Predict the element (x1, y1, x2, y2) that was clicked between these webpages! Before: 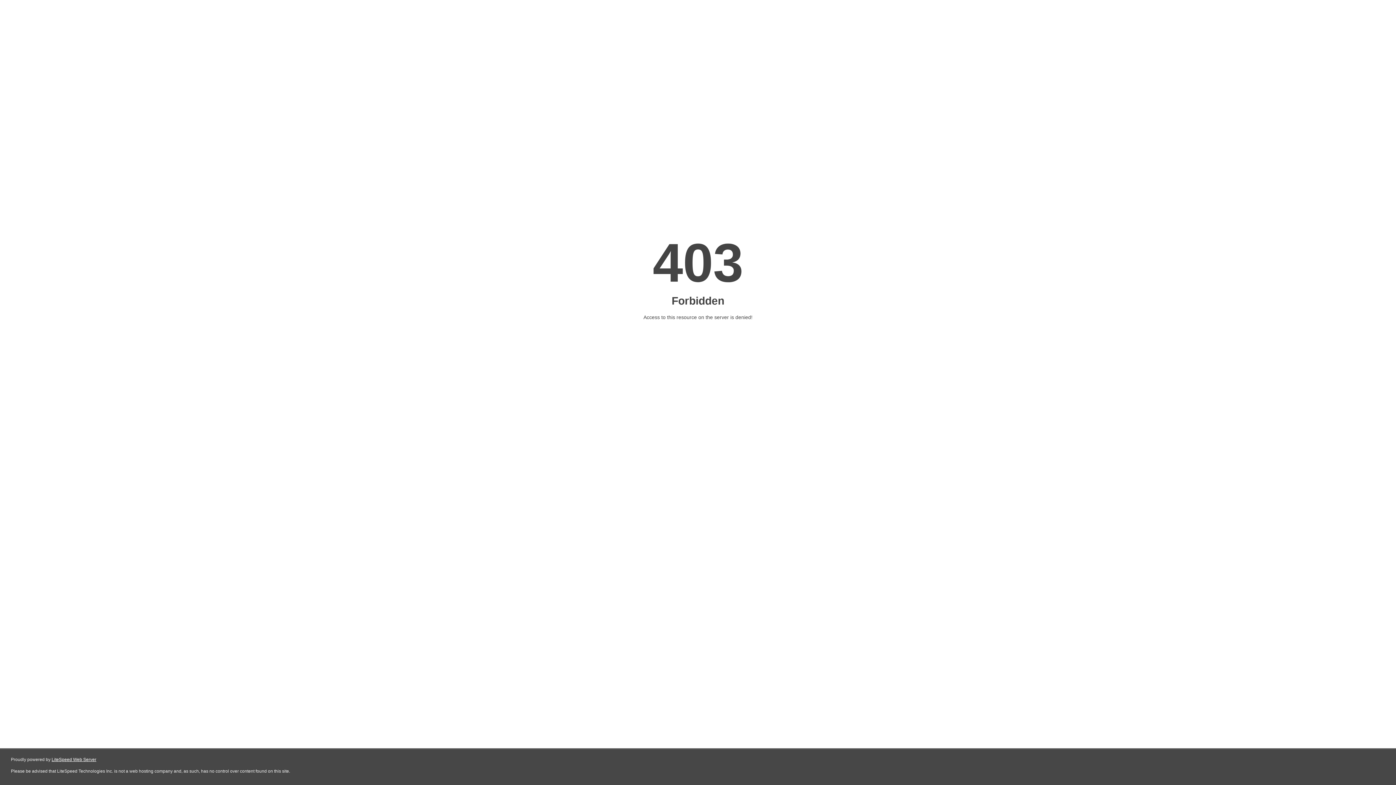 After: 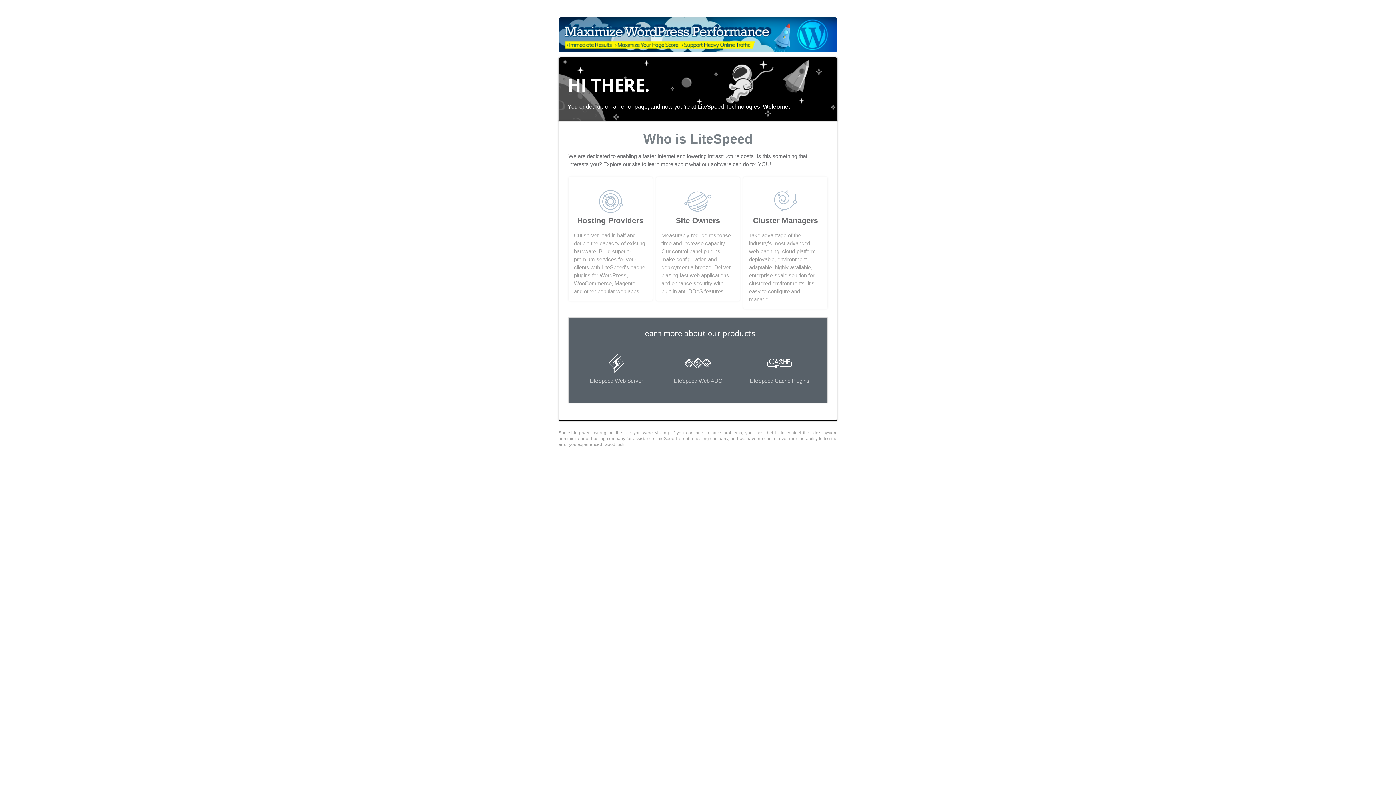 Action: bbox: (51, 757, 96, 762) label: LiteSpeed Web Server